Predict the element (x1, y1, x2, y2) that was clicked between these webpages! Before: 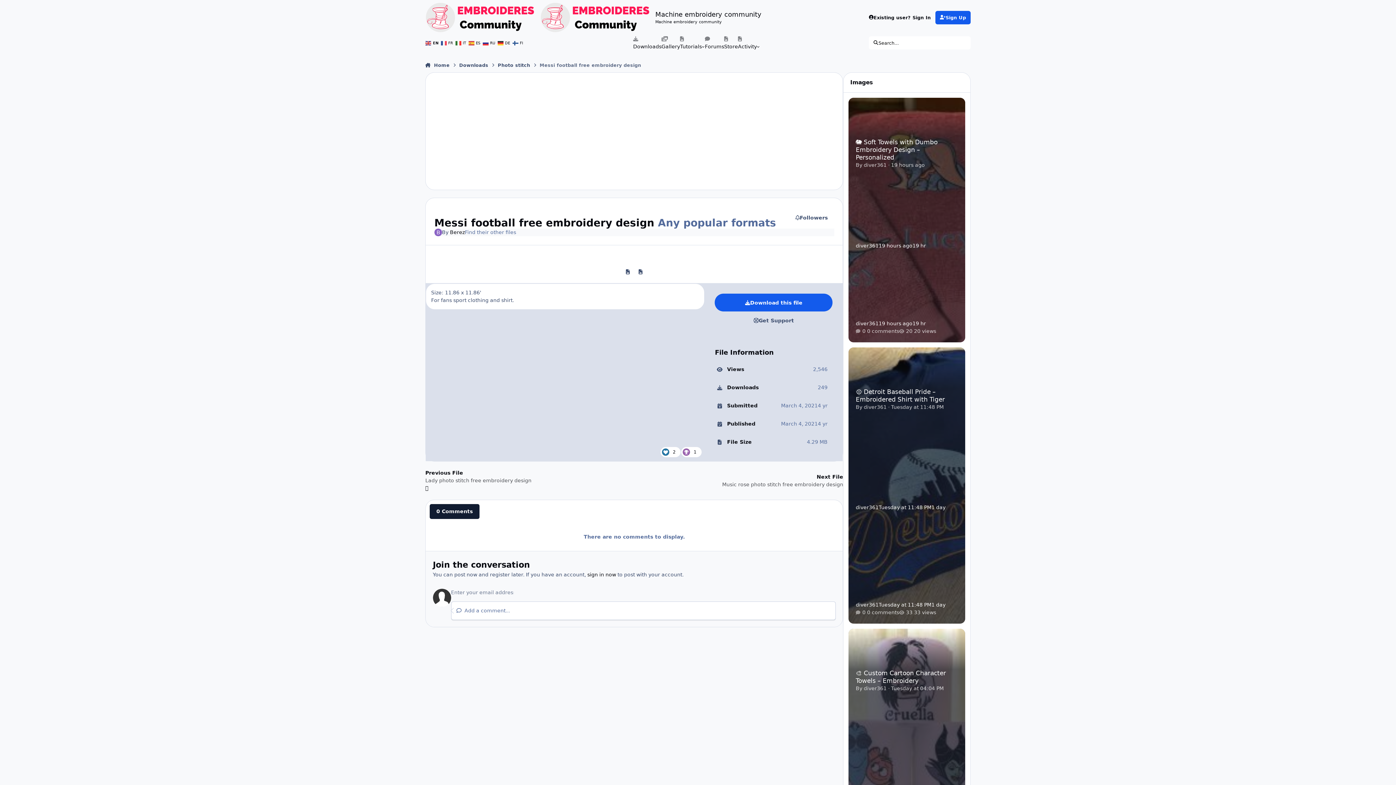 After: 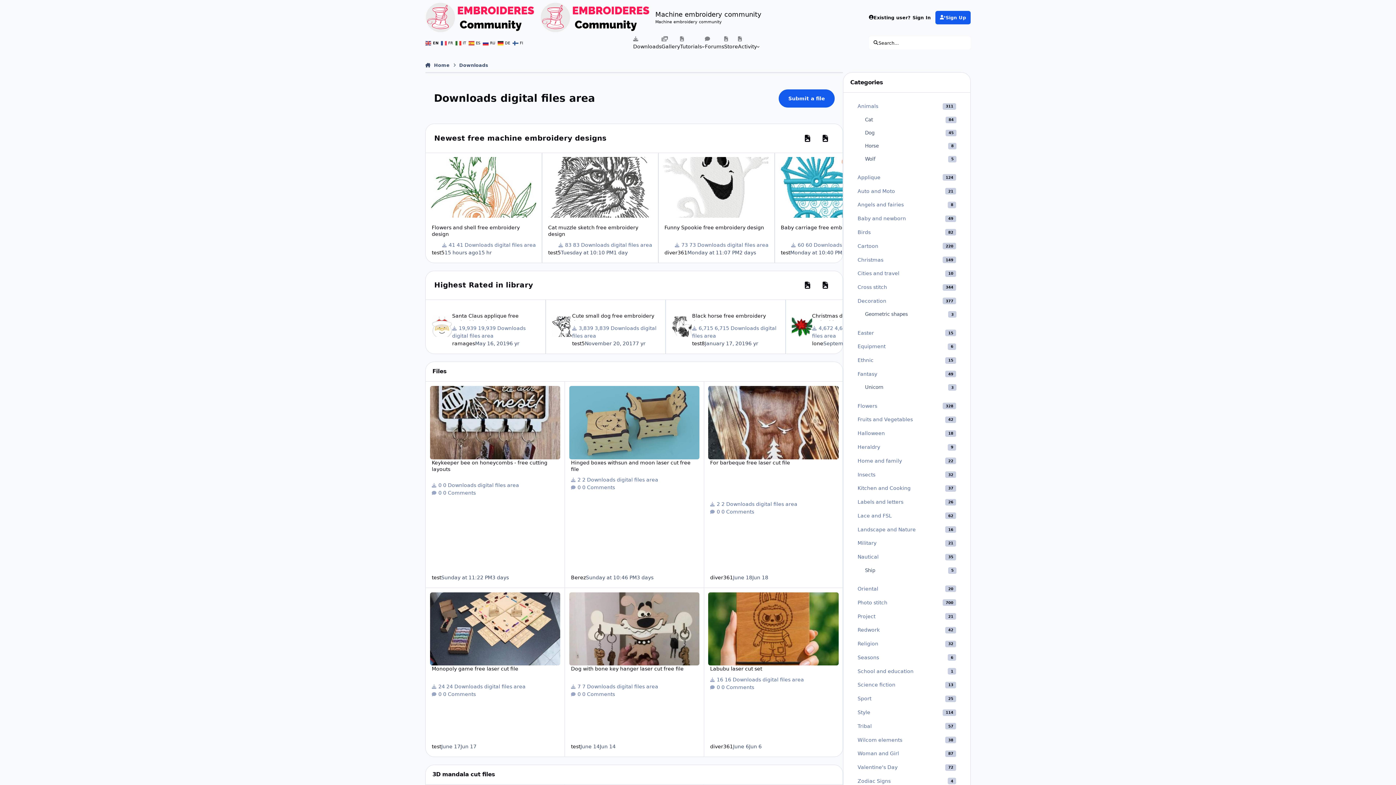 Action: label: Downloads bbox: (459, 58, 488, 72)